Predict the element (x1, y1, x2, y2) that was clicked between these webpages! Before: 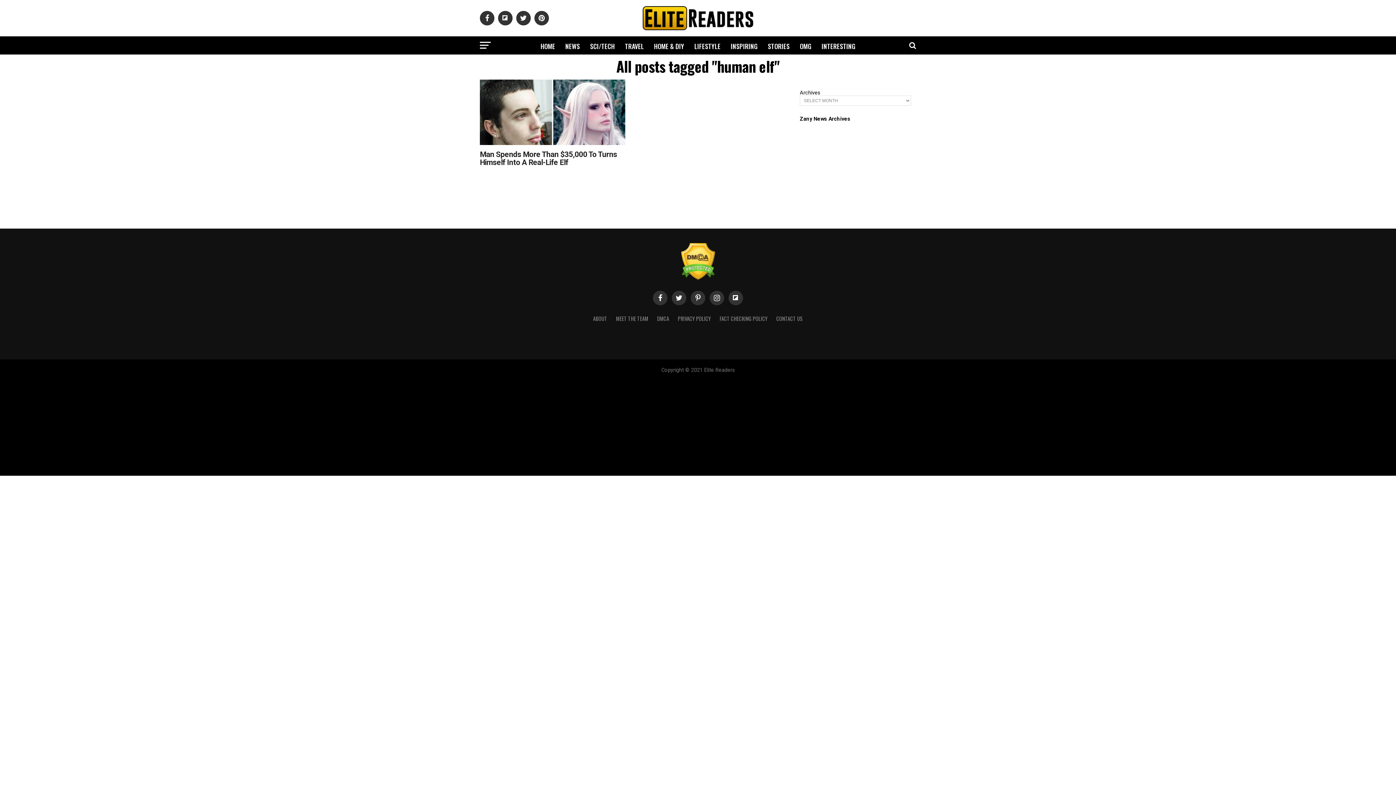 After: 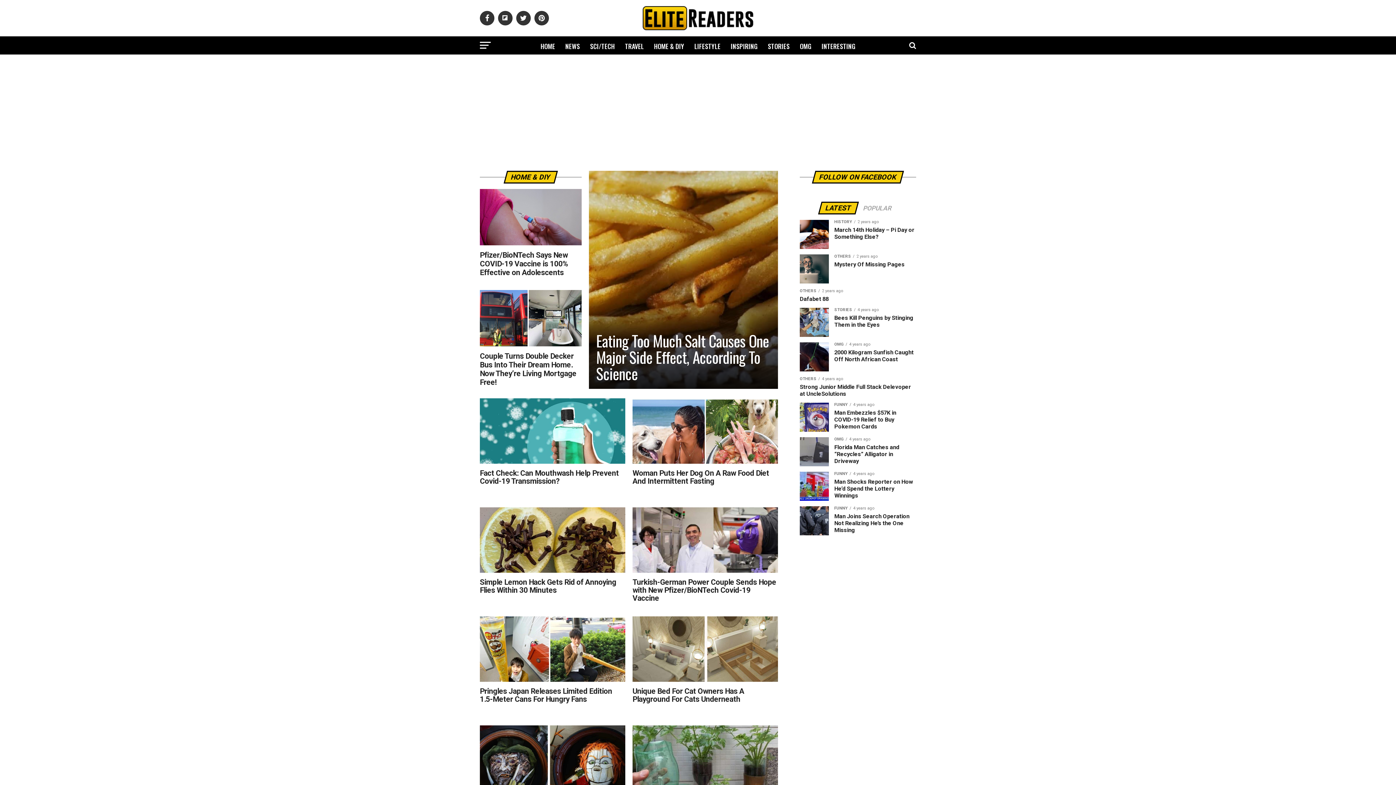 Action: label: HOME & DIY bbox: (649, 36, 688, 56)